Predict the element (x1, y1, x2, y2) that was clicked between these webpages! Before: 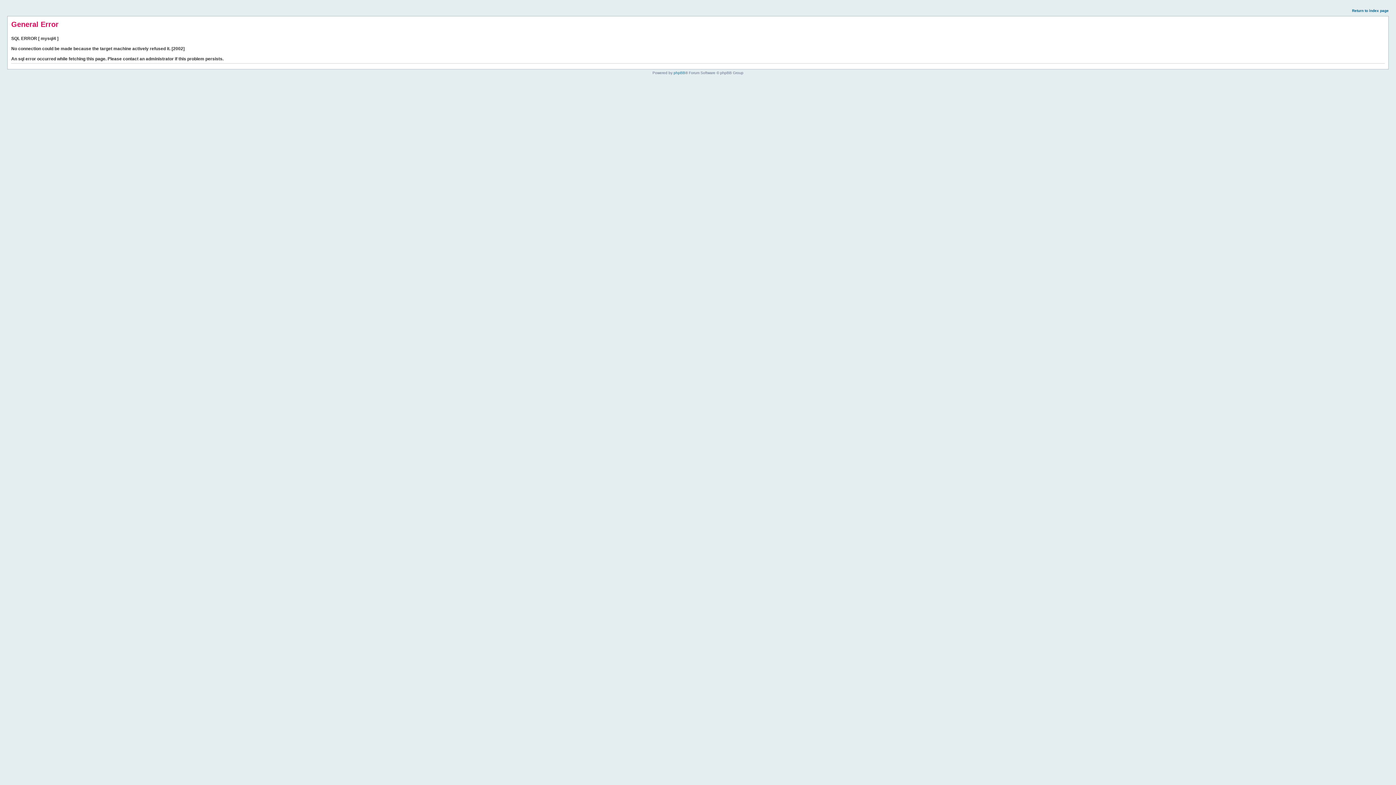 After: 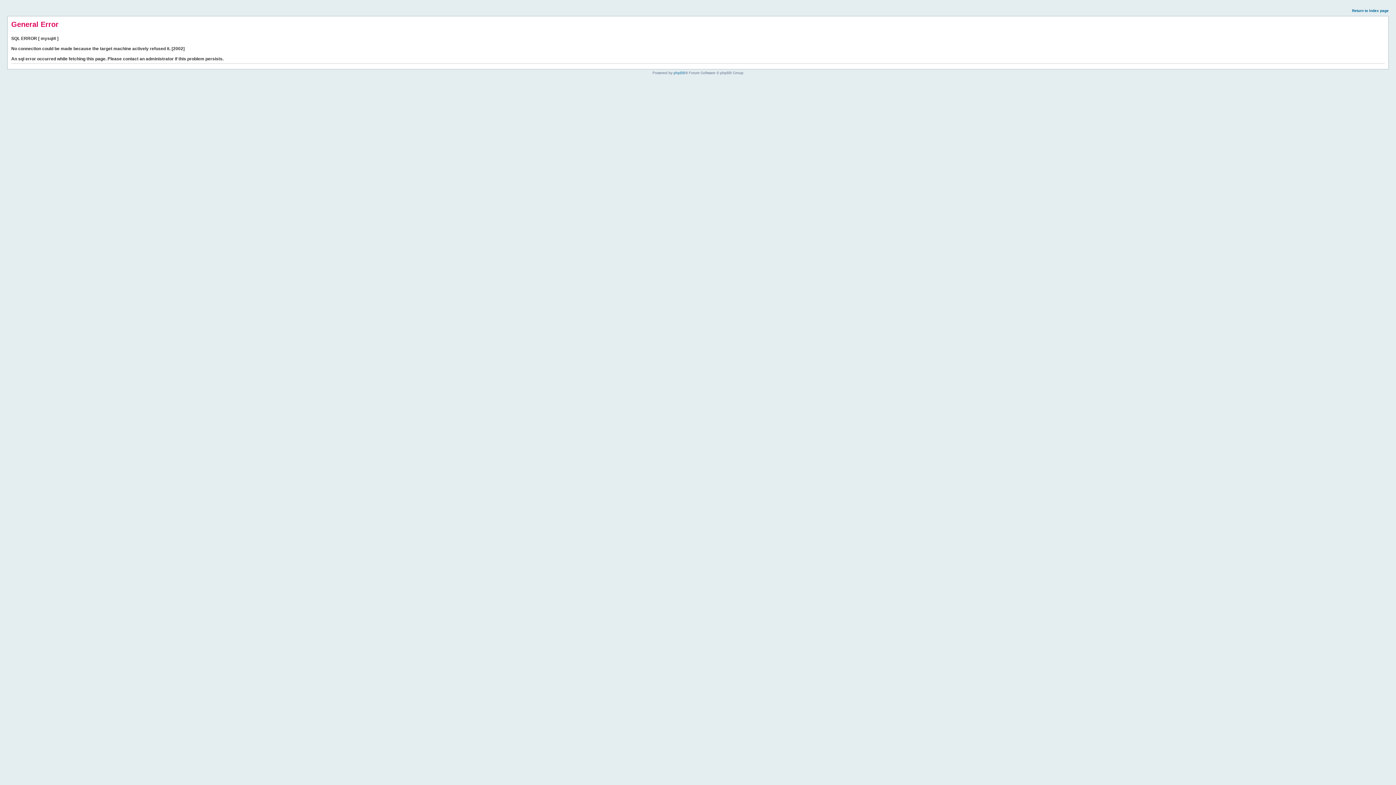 Action: label: Return to index page bbox: (1352, 8, 1389, 12)